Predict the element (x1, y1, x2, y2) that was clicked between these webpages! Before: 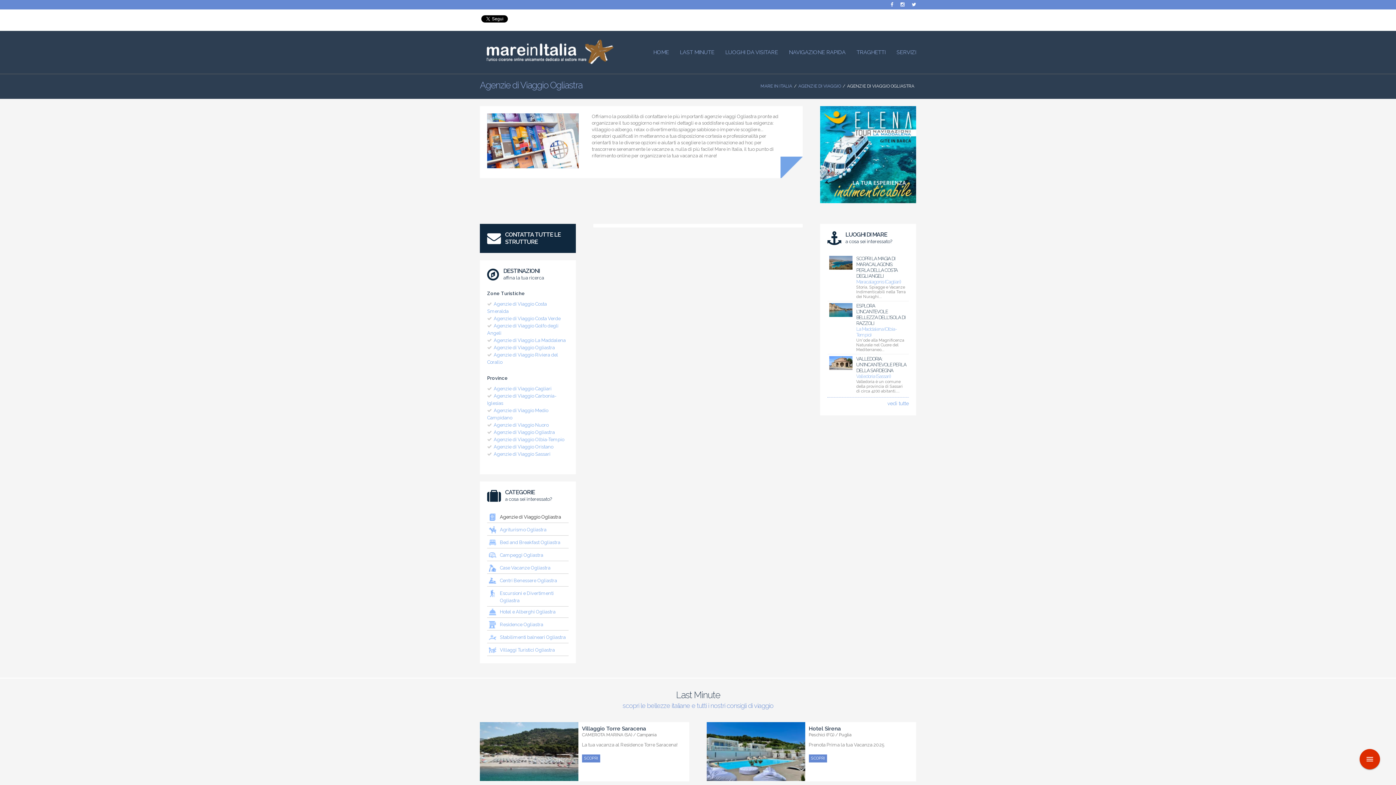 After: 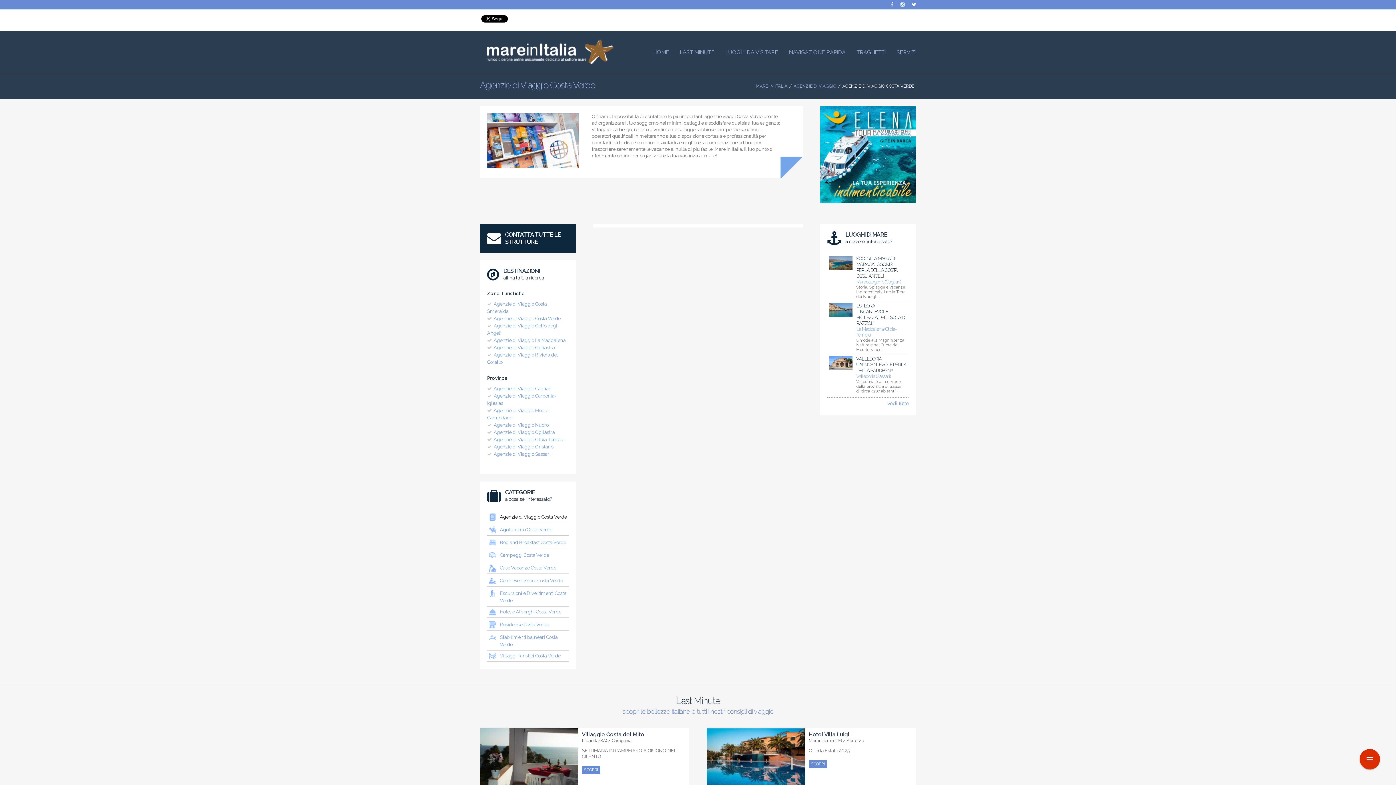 Action: label: Agenzie di Viaggio Costa Verde bbox: (493, 316, 560, 321)